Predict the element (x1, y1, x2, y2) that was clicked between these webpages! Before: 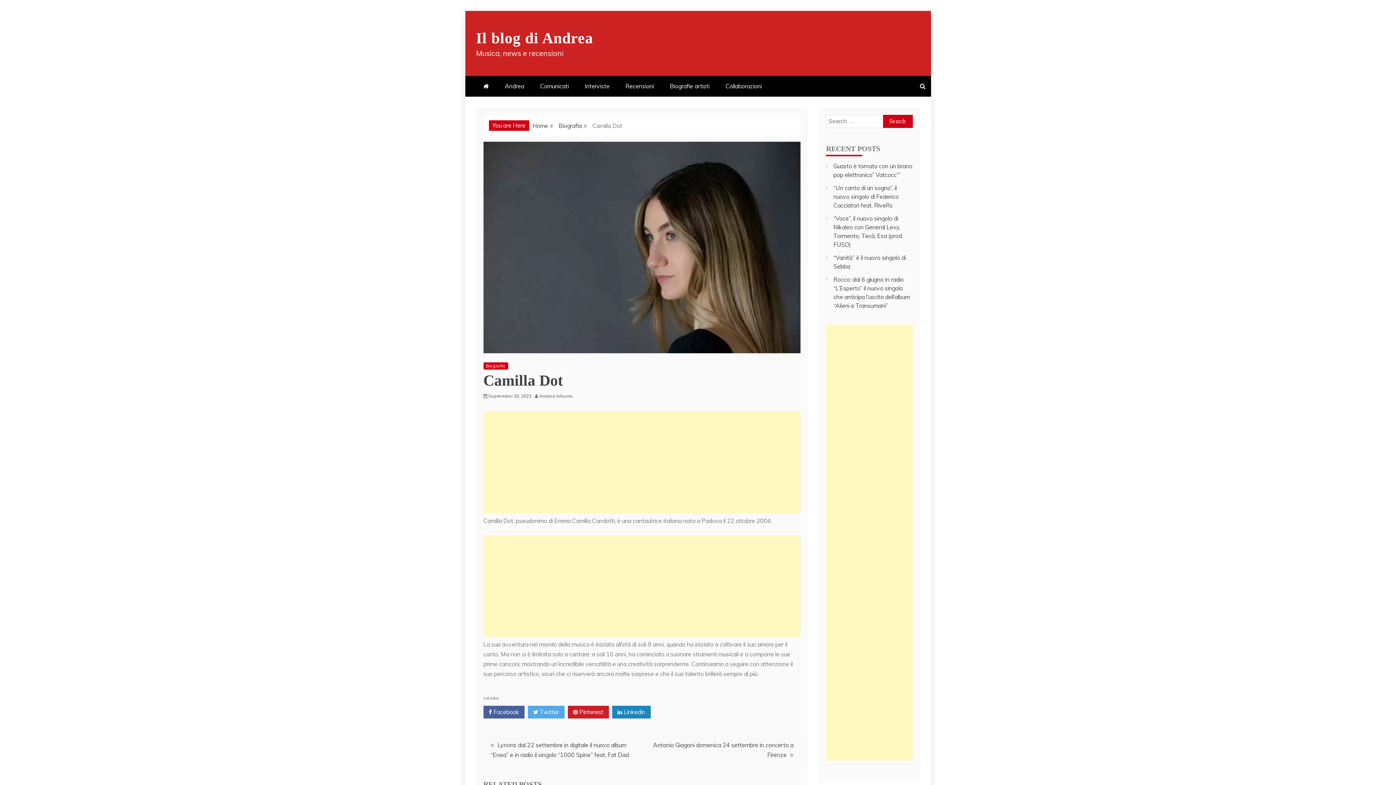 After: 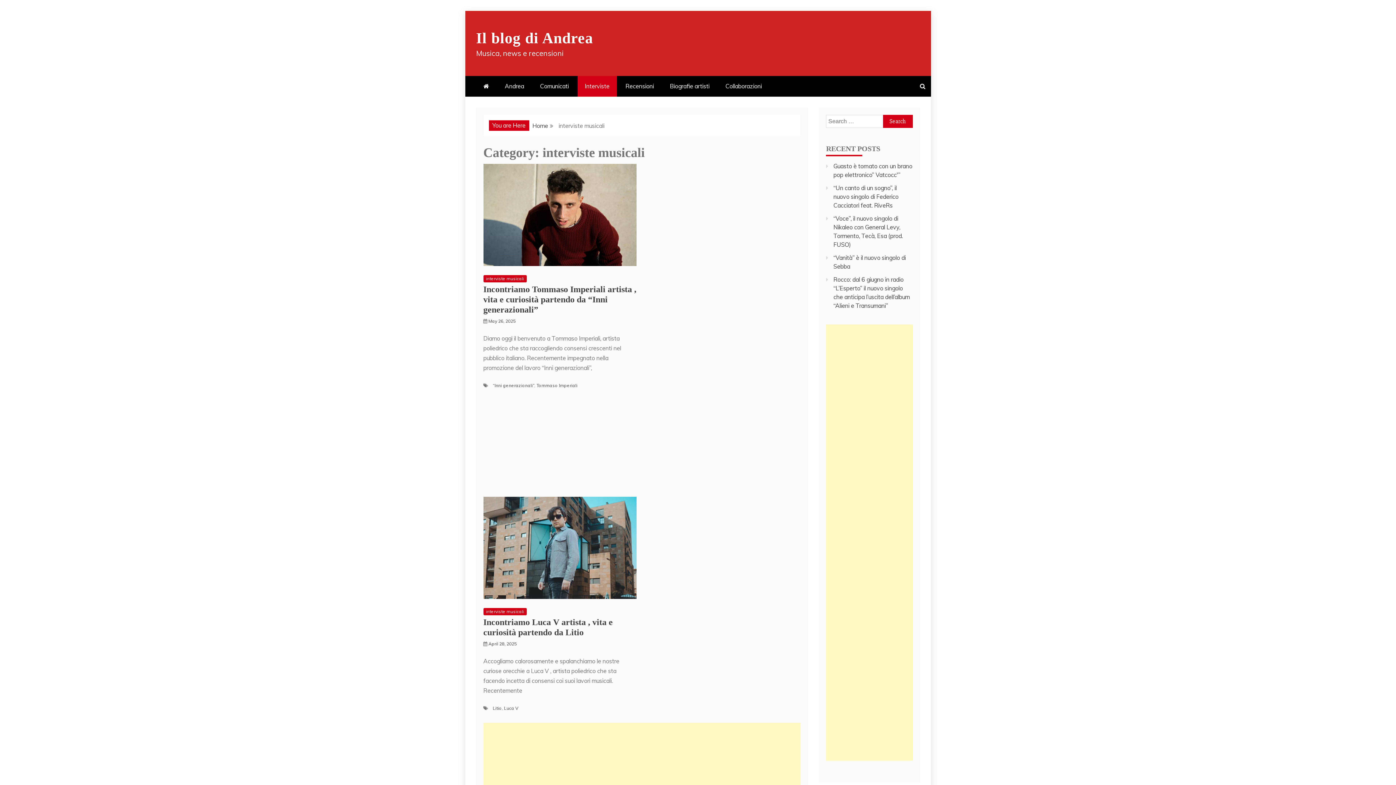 Action: label: Interviste bbox: (577, 76, 616, 96)